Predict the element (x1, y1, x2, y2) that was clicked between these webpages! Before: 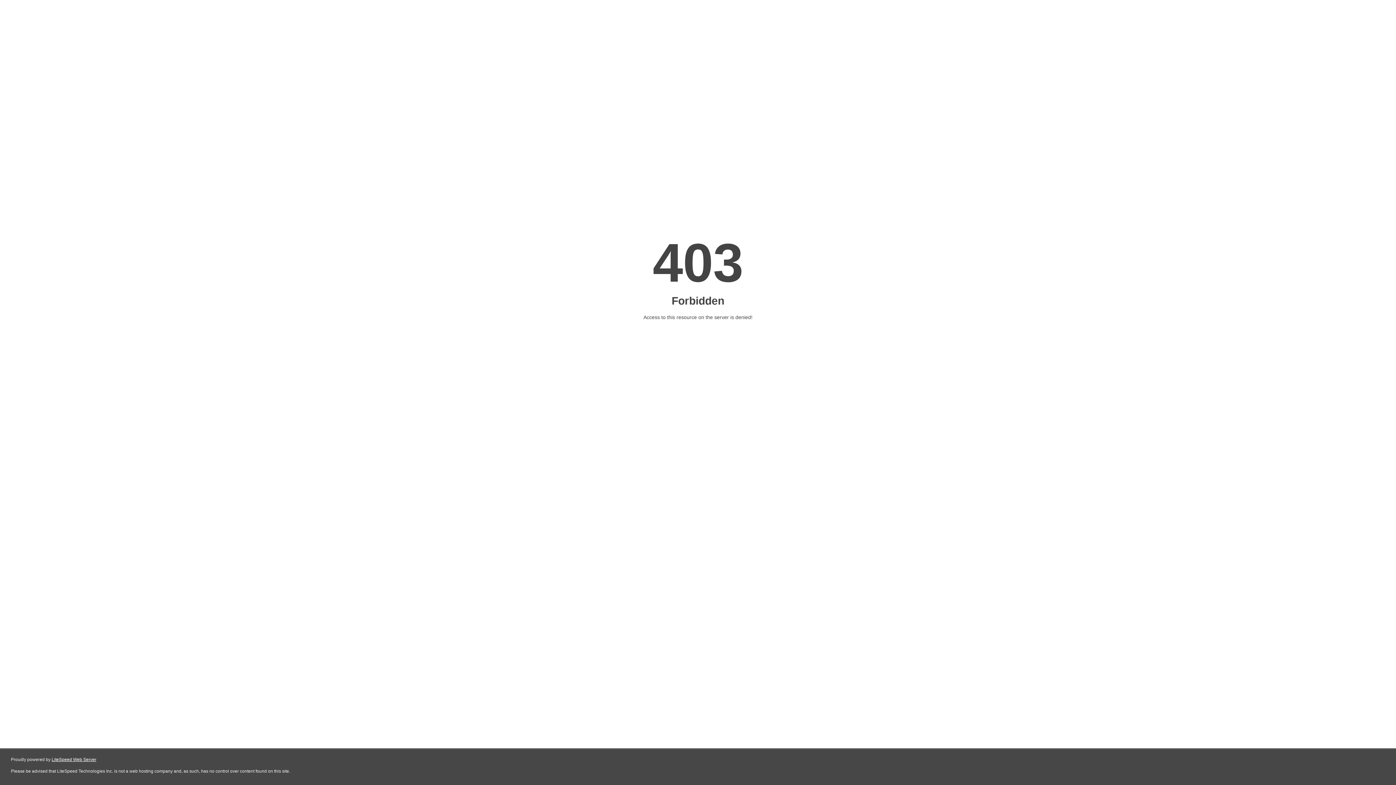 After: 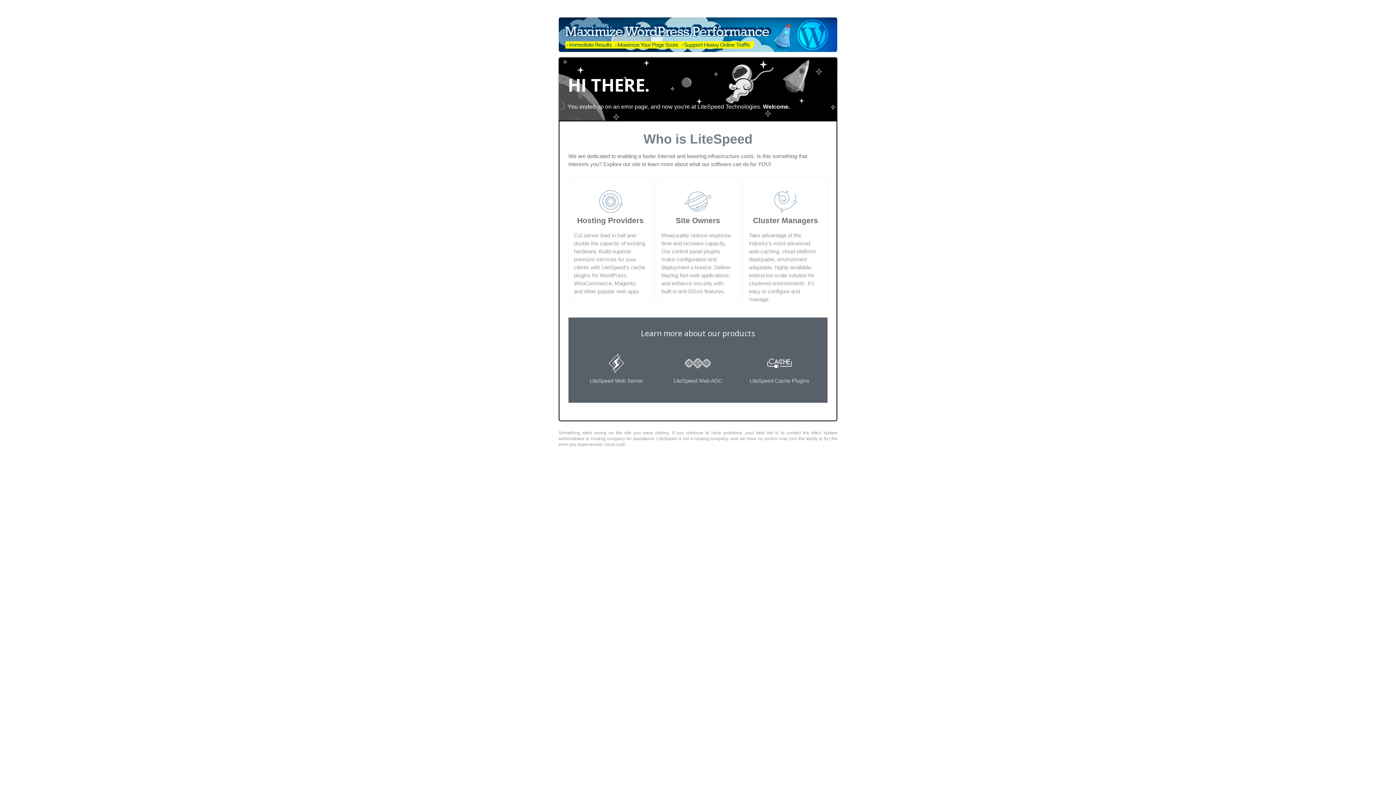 Action: bbox: (51, 757, 96, 762) label: LiteSpeed Web Server